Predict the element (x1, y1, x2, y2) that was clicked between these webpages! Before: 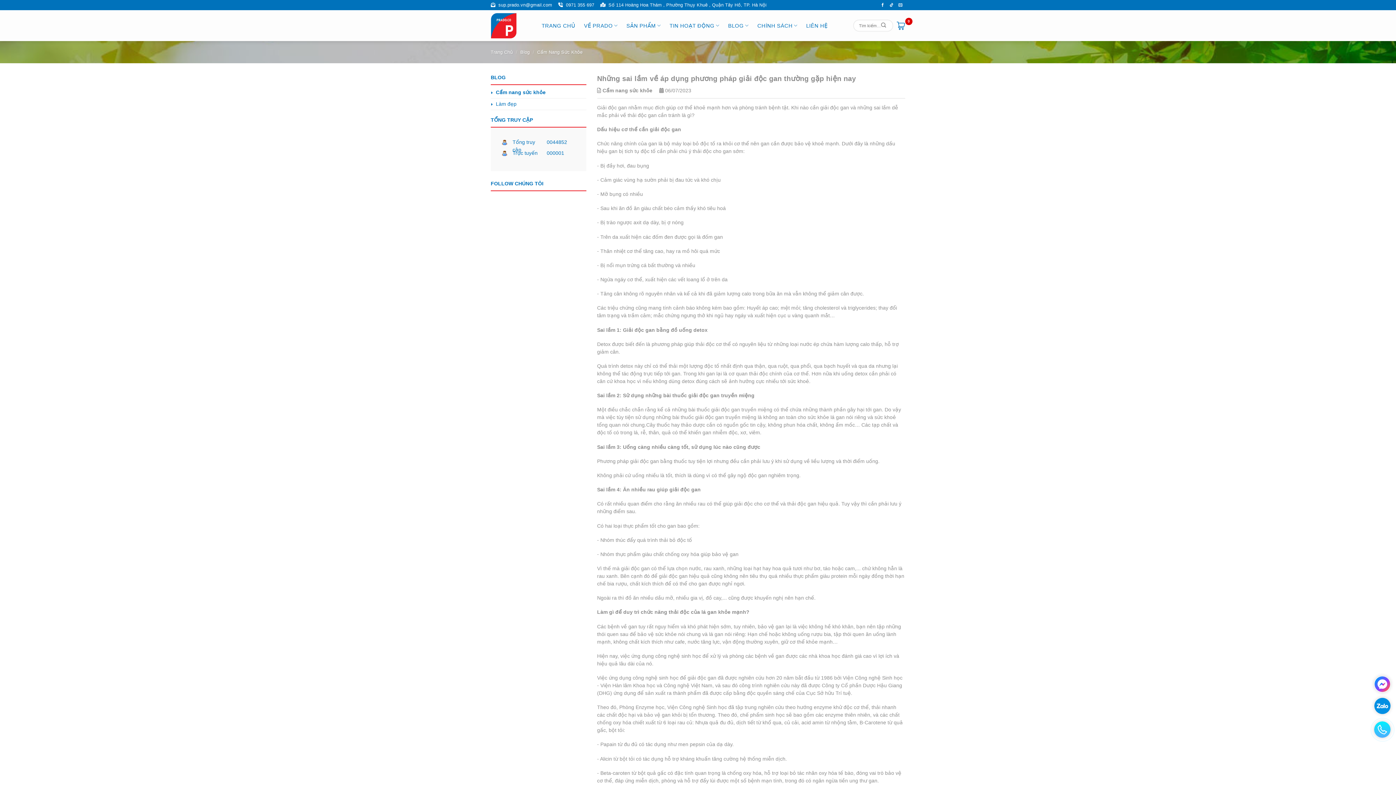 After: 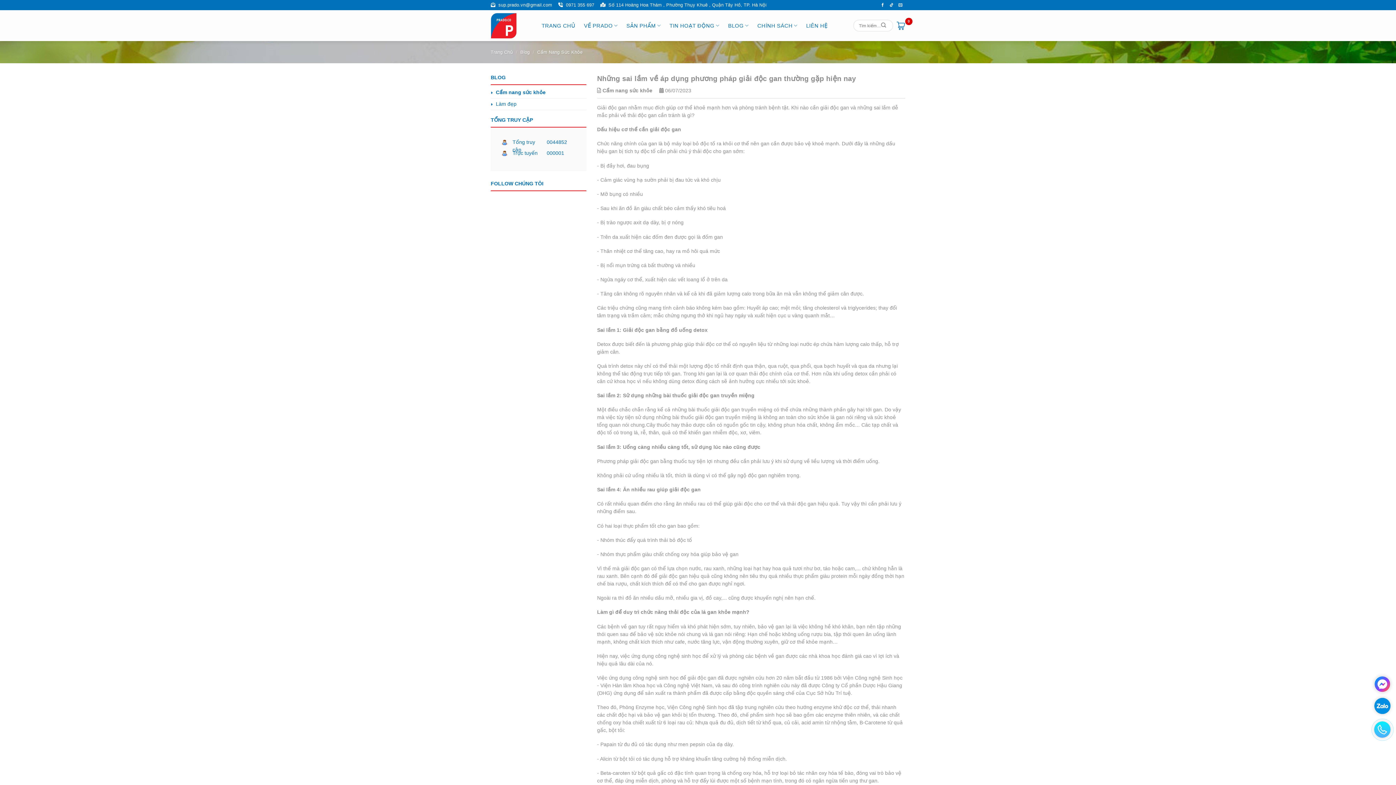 Action: bbox: (1374, 702, 1390, 708)